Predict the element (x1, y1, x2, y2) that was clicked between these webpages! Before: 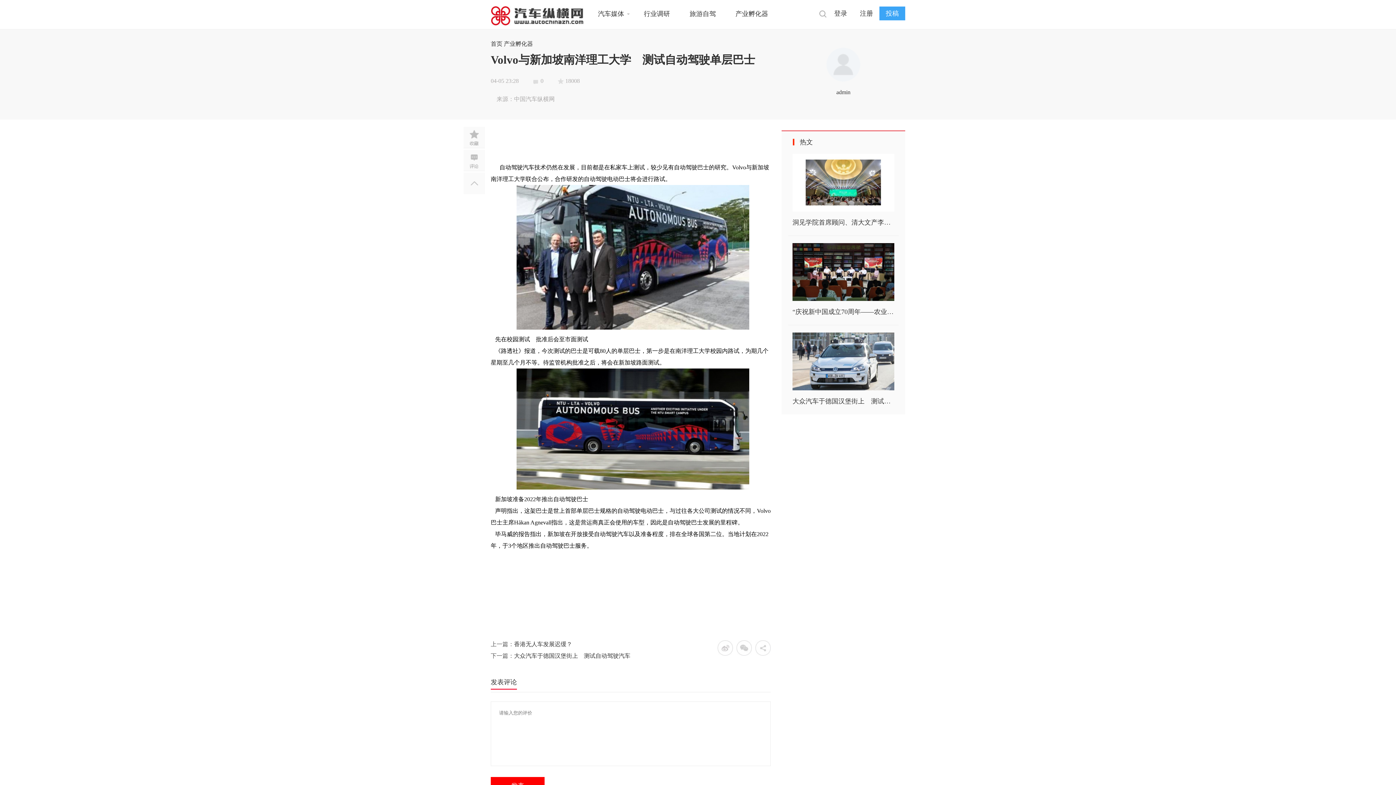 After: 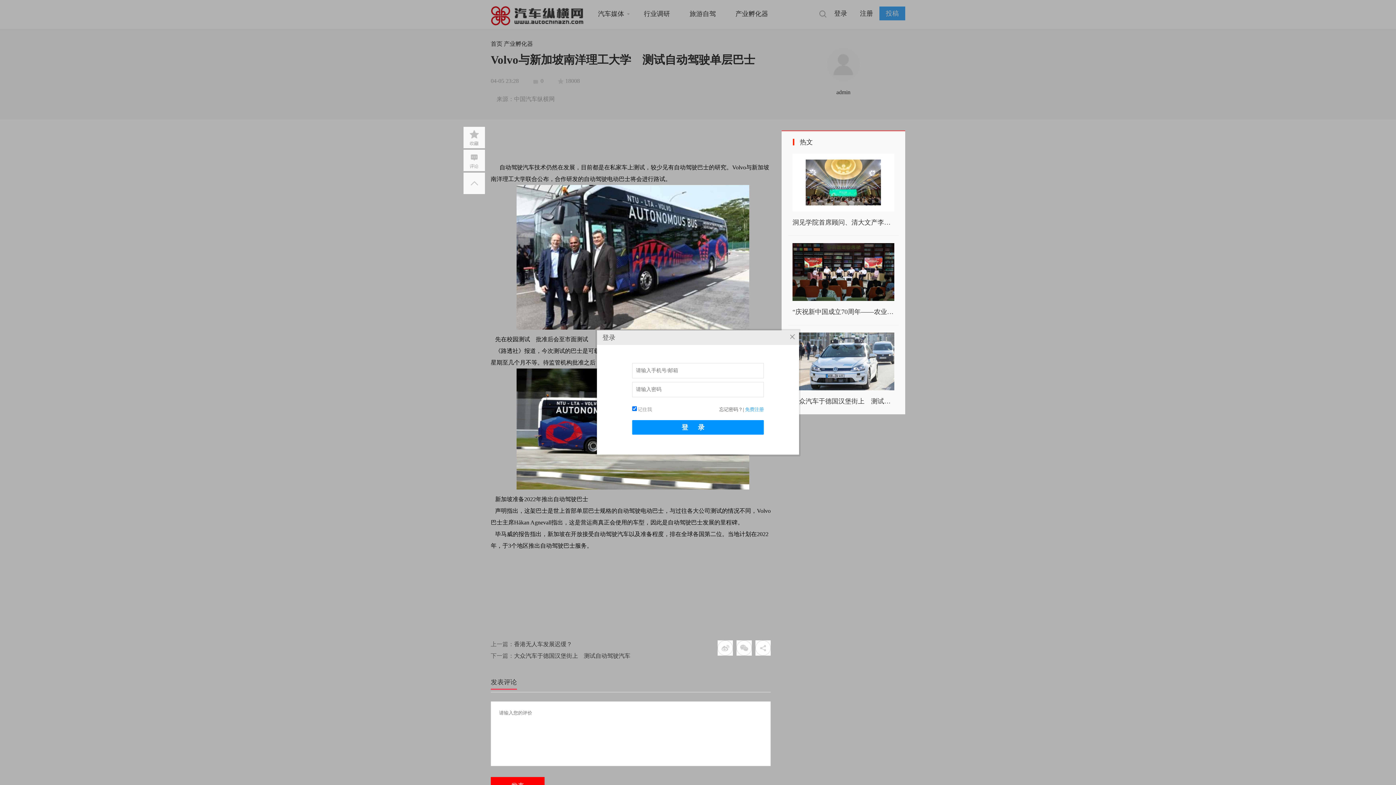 Action: label: 投稿 bbox: (879, 6, 905, 20)